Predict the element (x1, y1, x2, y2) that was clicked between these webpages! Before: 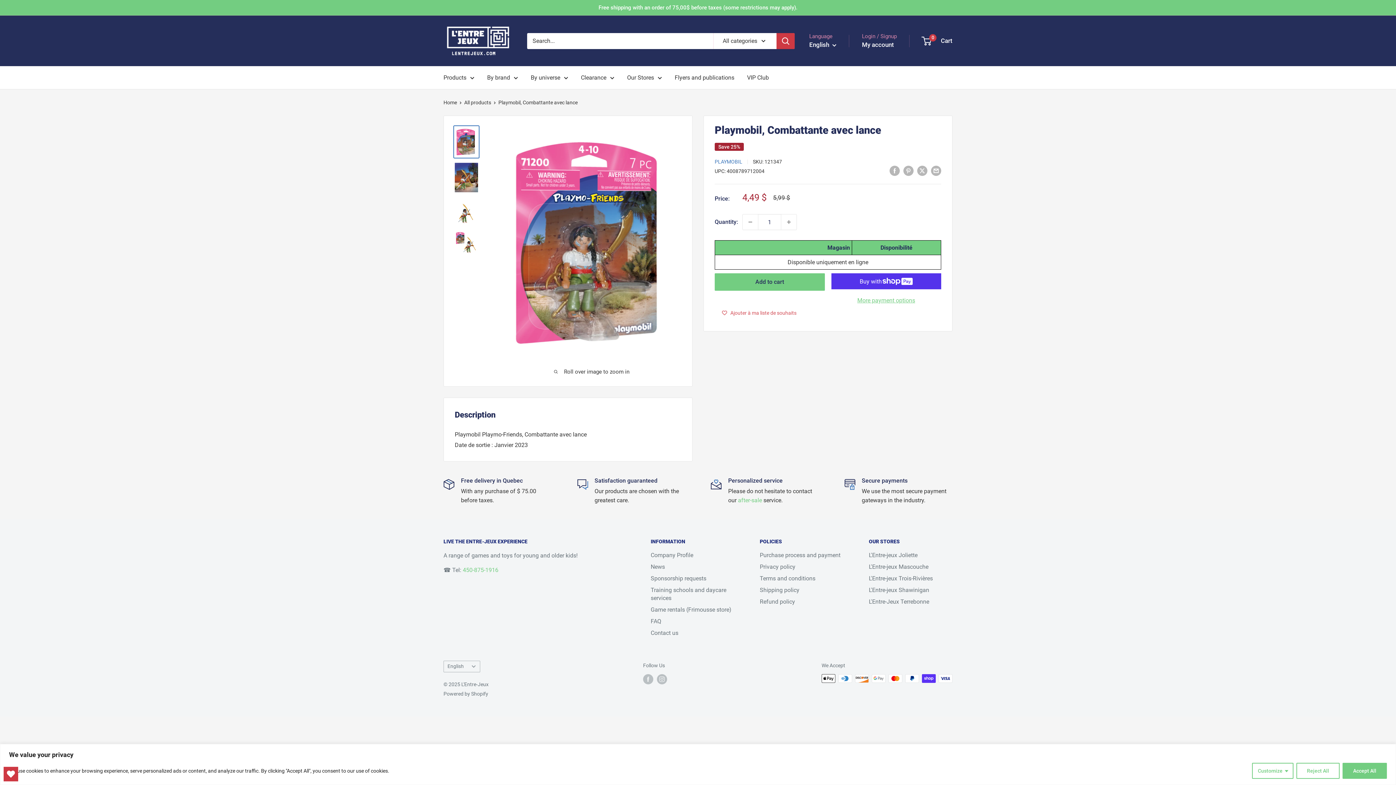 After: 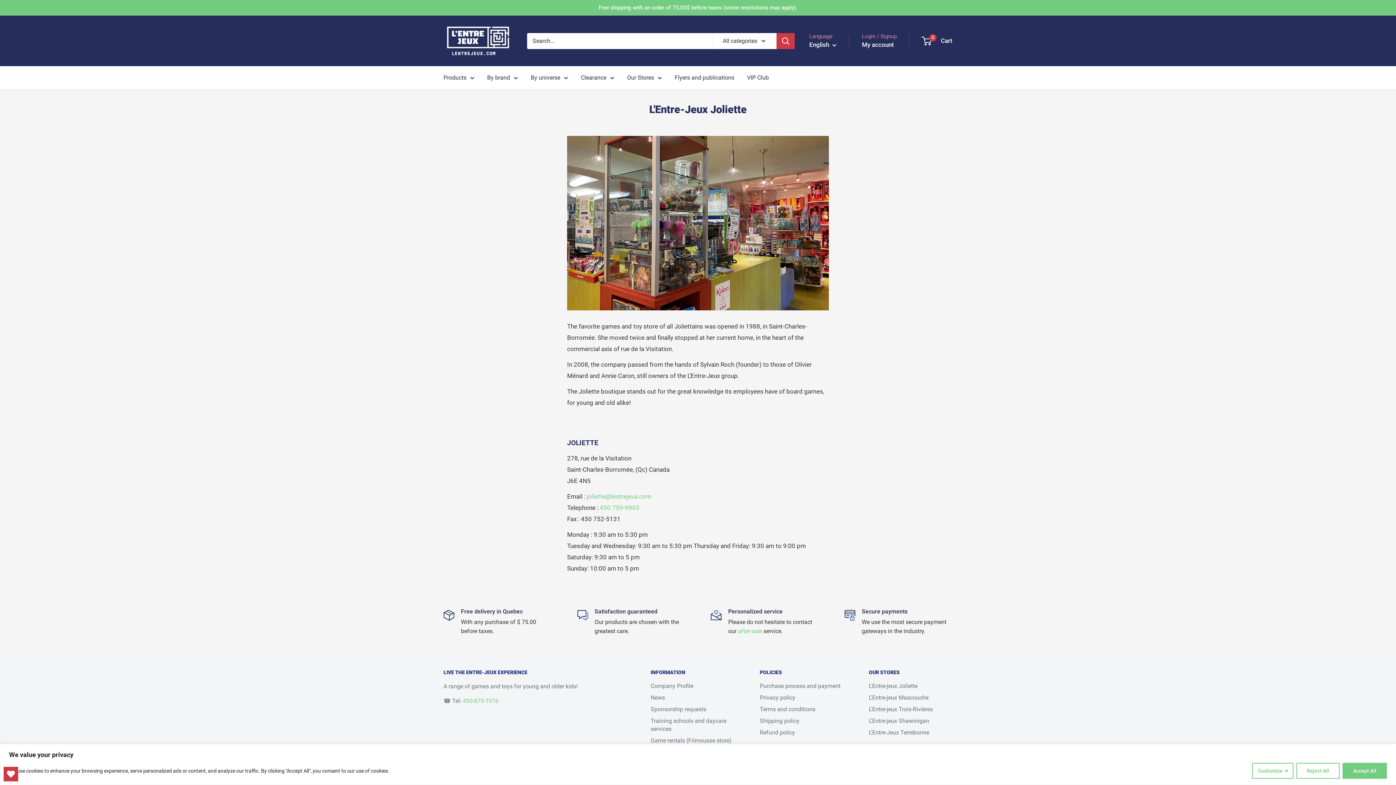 Action: bbox: (869, 549, 952, 561) label: L'Entre-jeux Joliette